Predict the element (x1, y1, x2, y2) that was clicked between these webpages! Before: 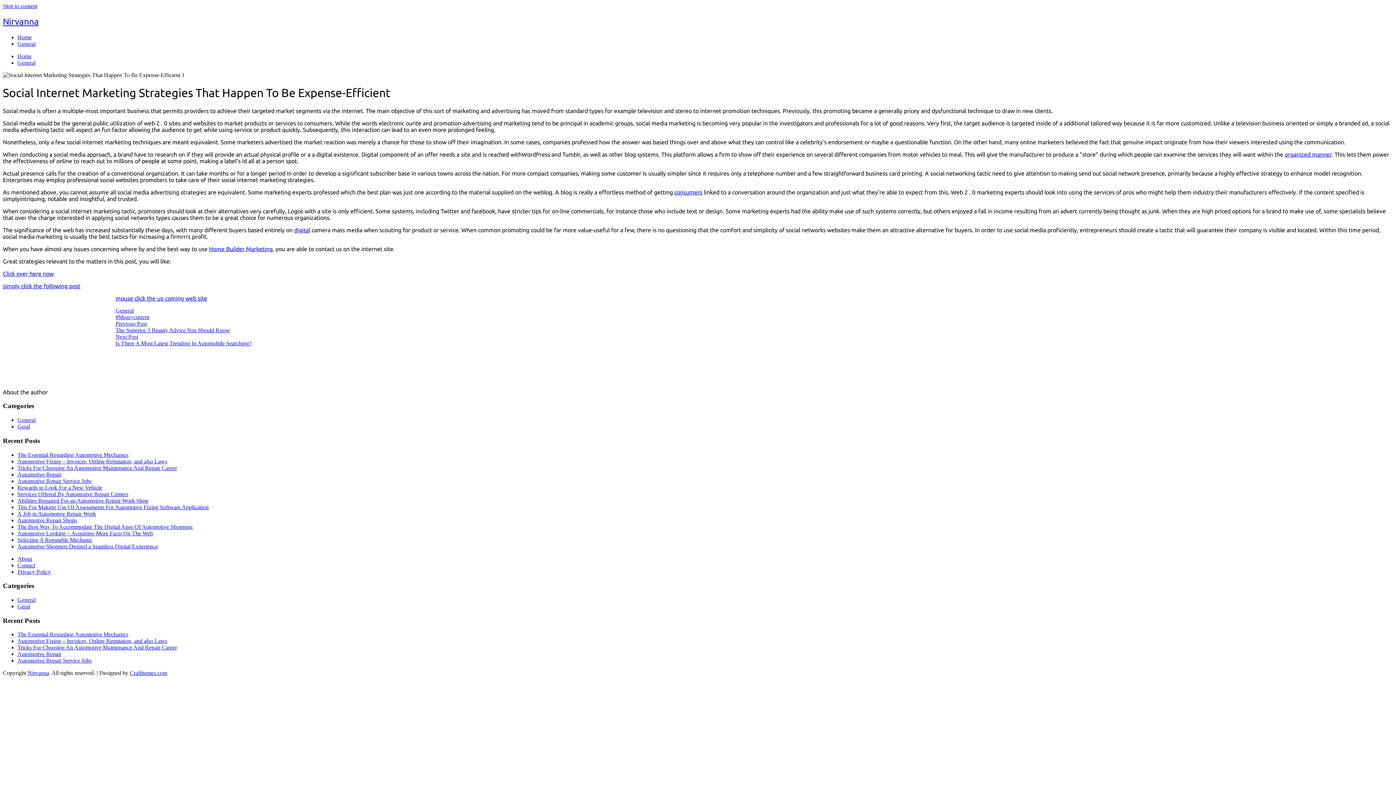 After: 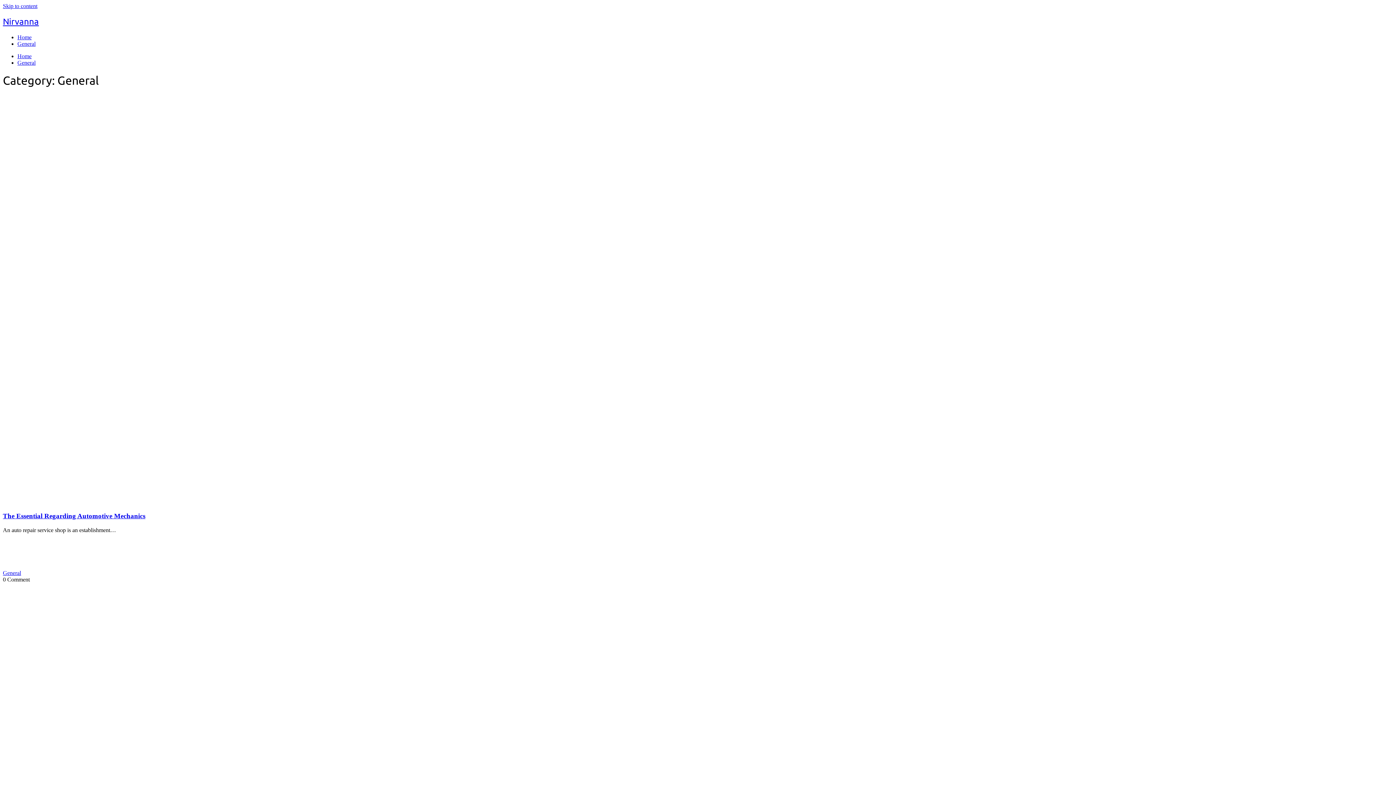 Action: bbox: (115, 307, 133, 313) label: General